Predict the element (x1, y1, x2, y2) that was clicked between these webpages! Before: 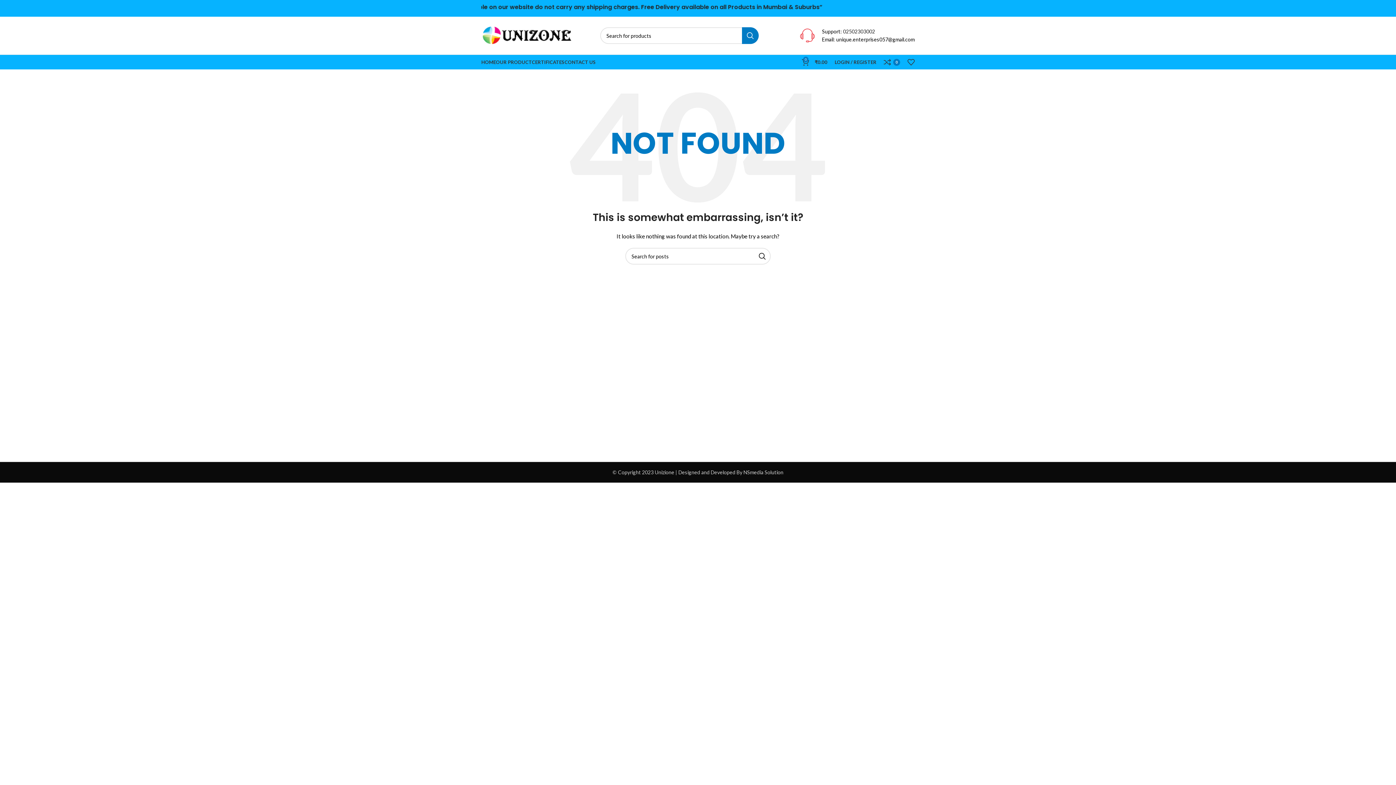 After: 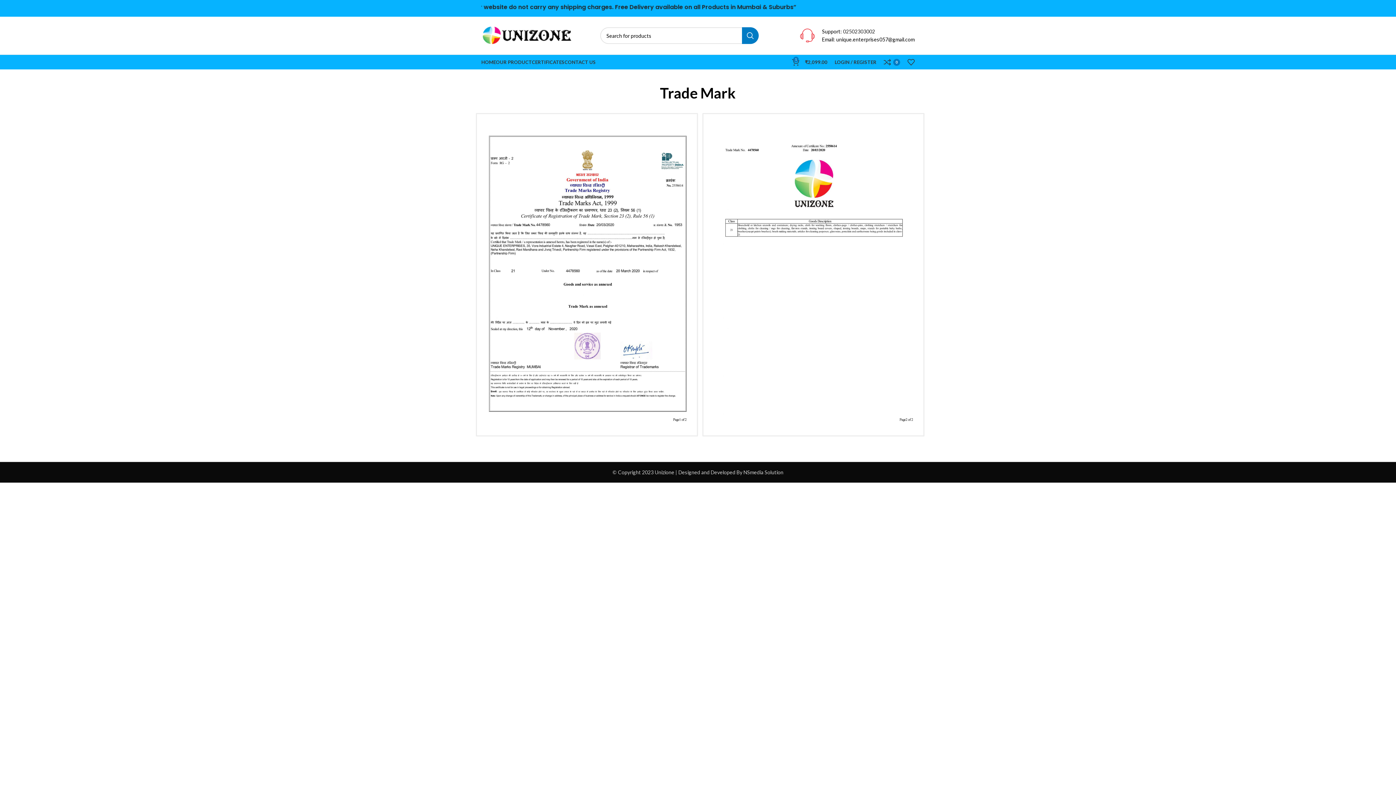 Action: bbox: (532, 54, 564, 69) label: CERTIFICATES